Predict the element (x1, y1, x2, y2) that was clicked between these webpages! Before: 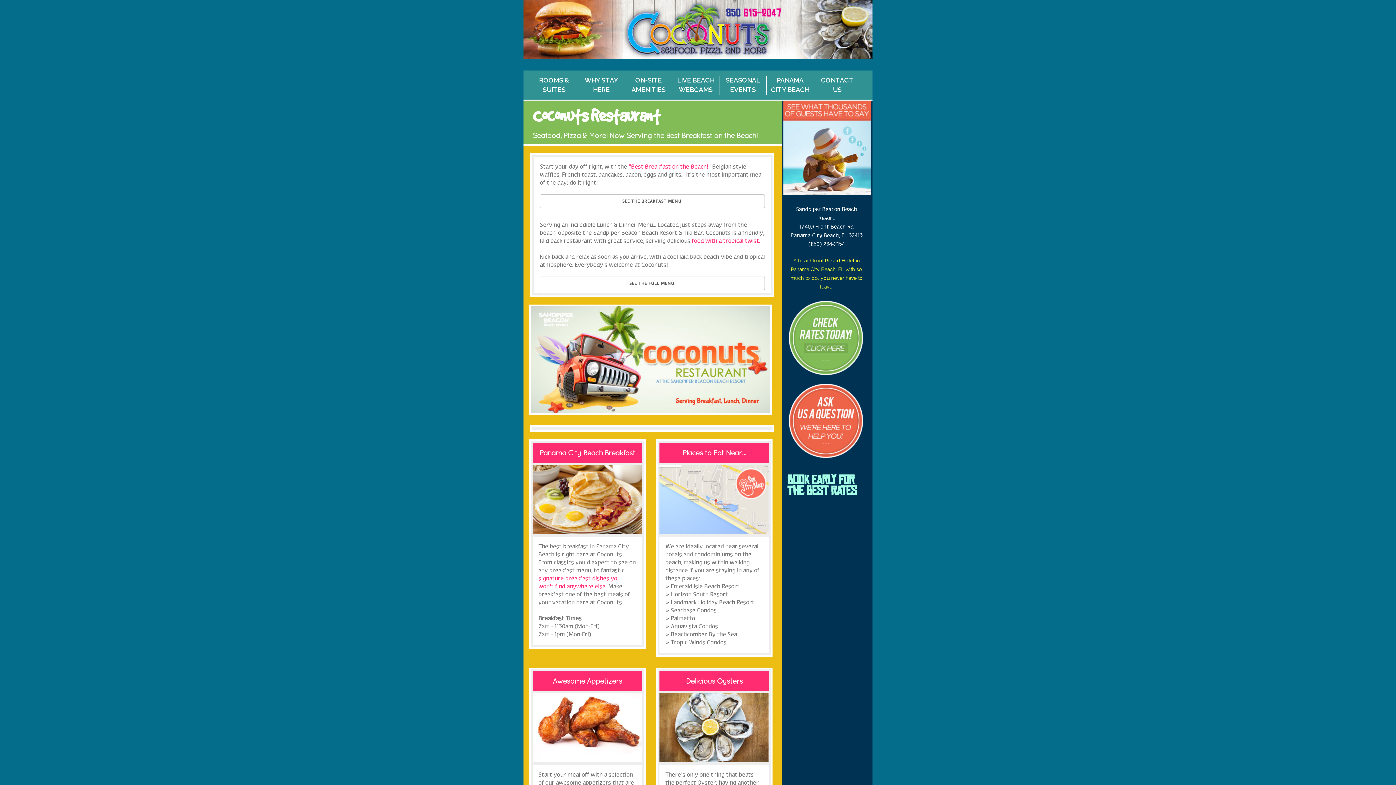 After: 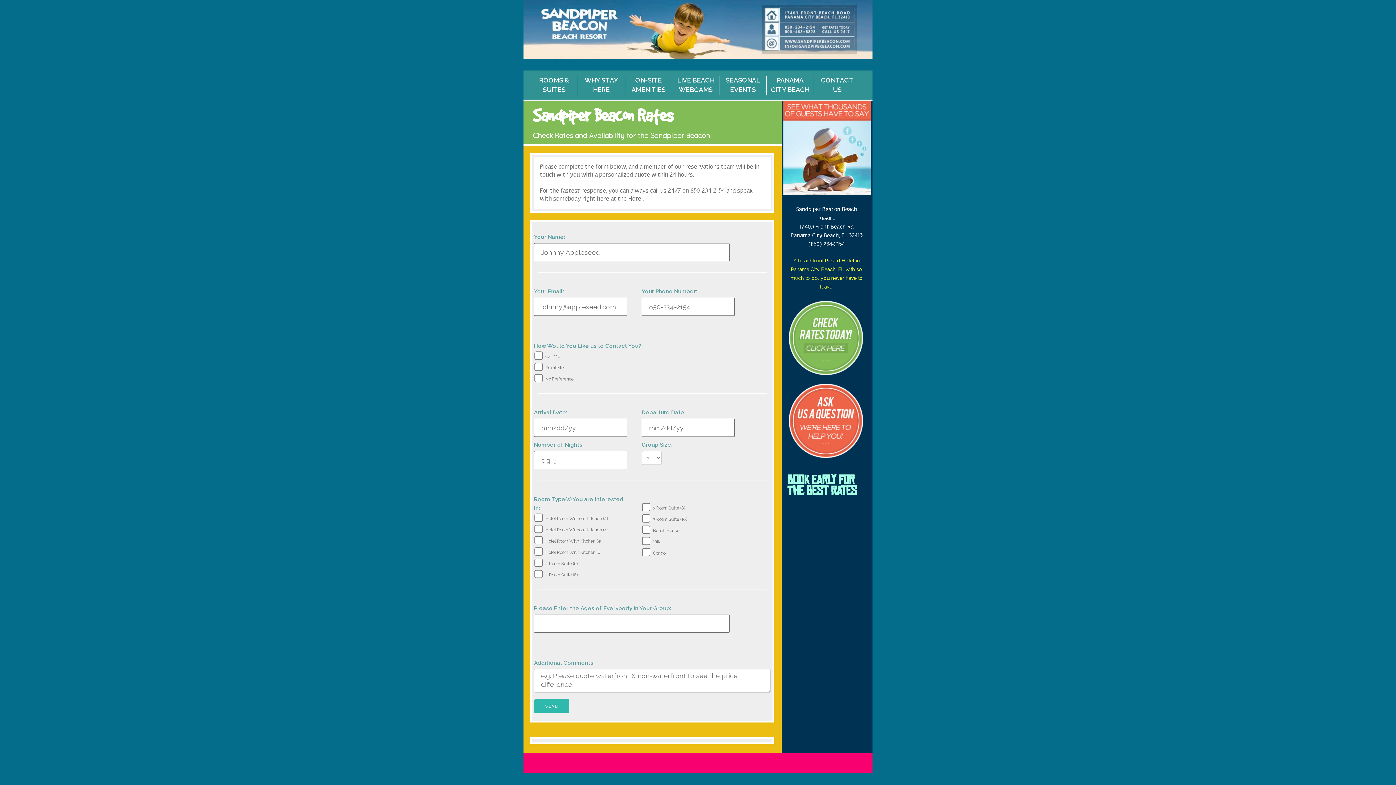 Action: bbox: (783, 374, 863, 379) label:  